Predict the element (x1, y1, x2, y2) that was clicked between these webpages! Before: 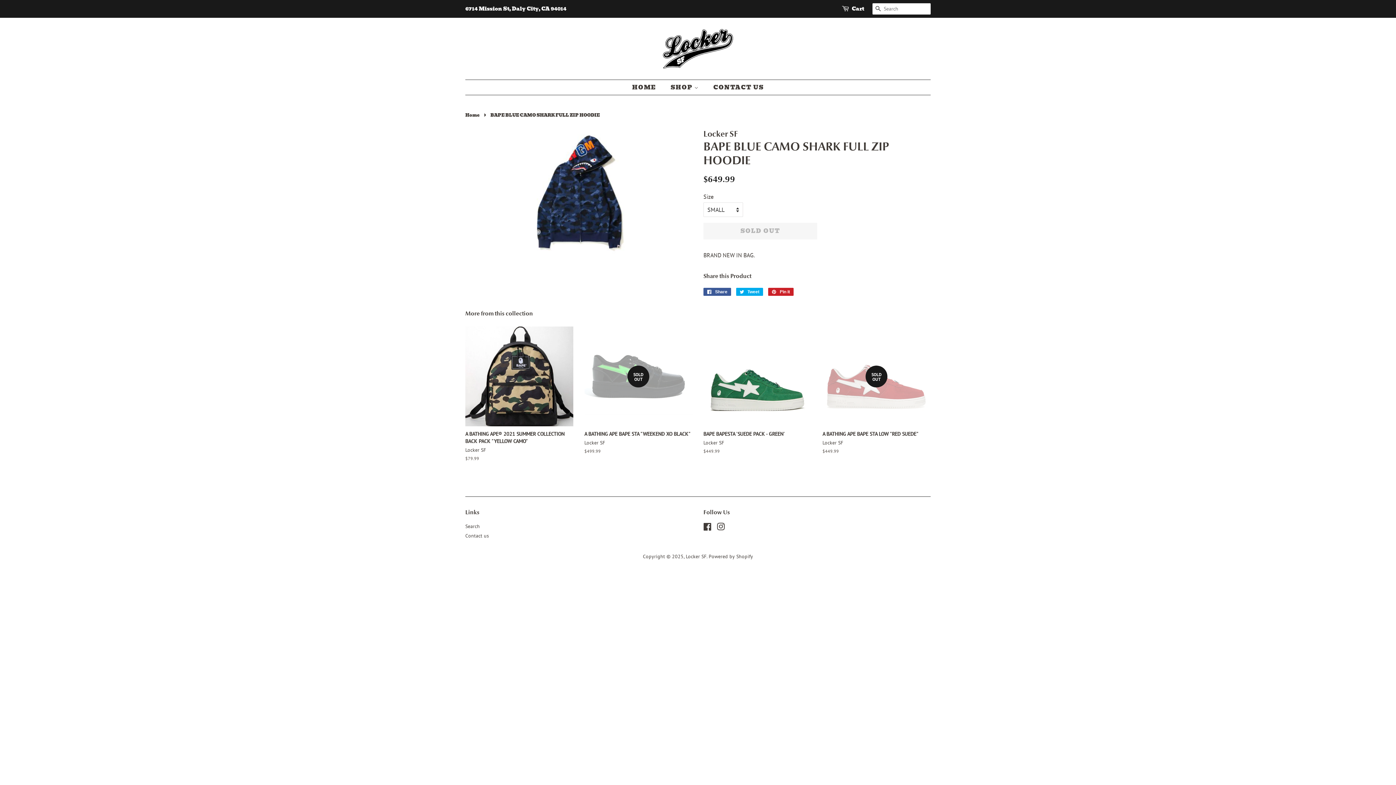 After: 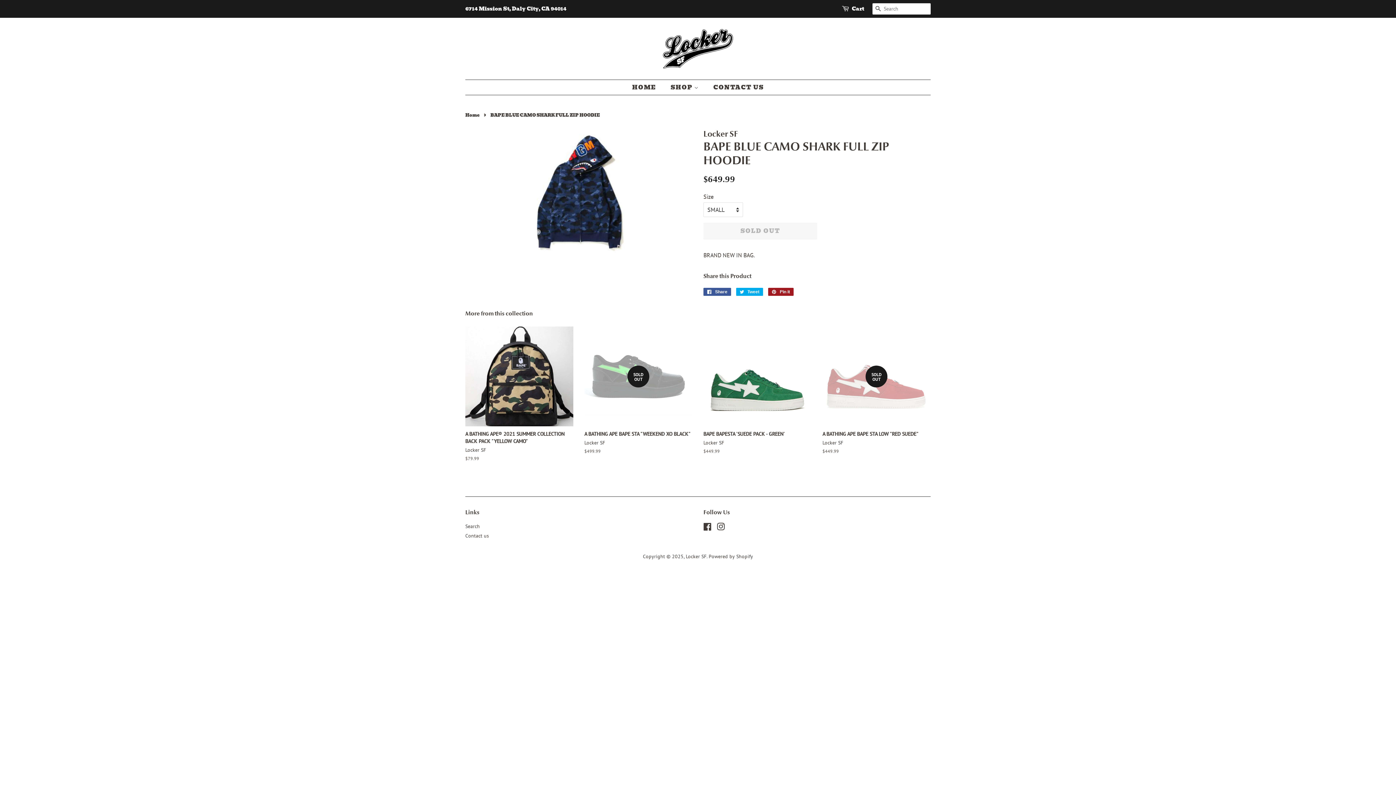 Action: bbox: (768, 288, 793, 296) label:  Pin it
Pin on Pinterest